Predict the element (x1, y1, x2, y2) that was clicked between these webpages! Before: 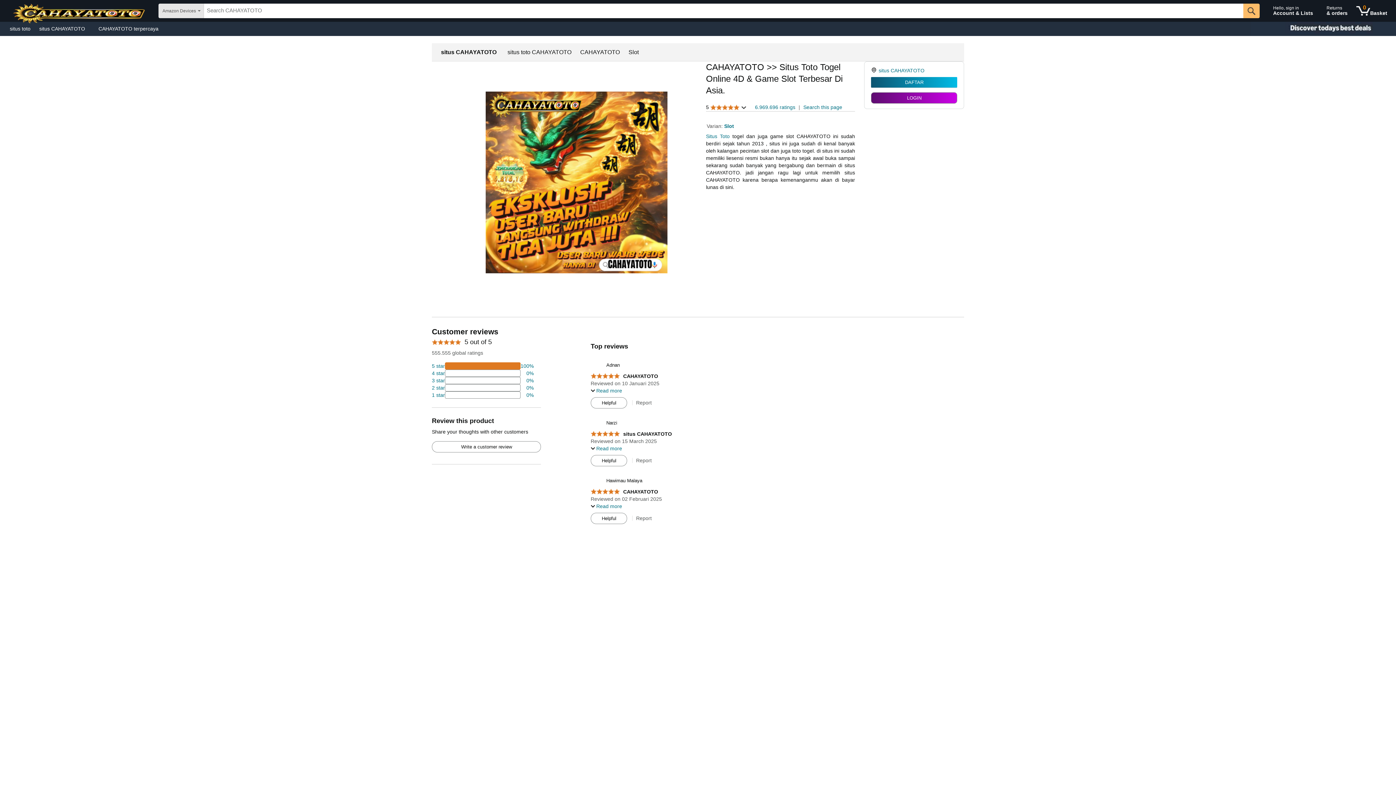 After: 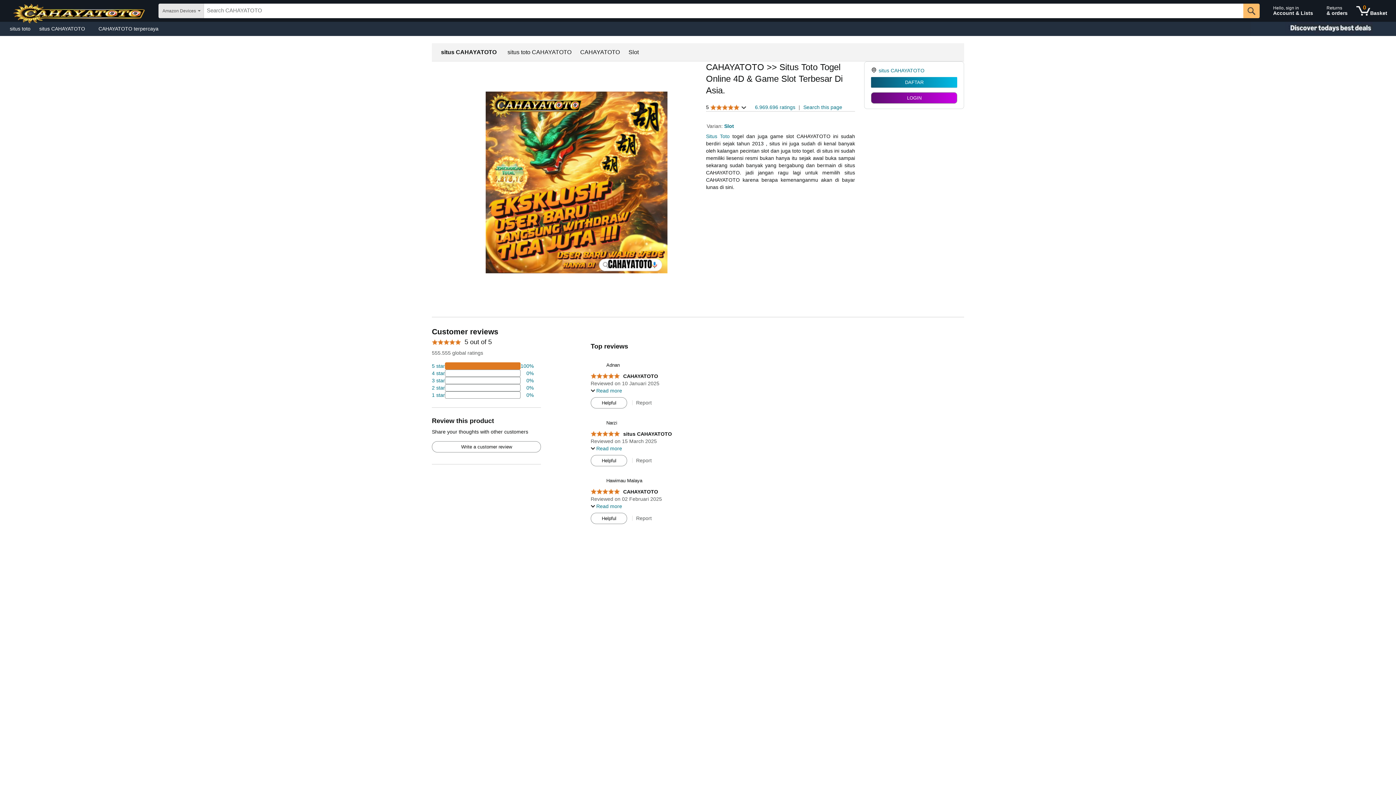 Action: label: 5.0 out of 5 stars
 CAHAYATOTO bbox: (590, 489, 658, 494)